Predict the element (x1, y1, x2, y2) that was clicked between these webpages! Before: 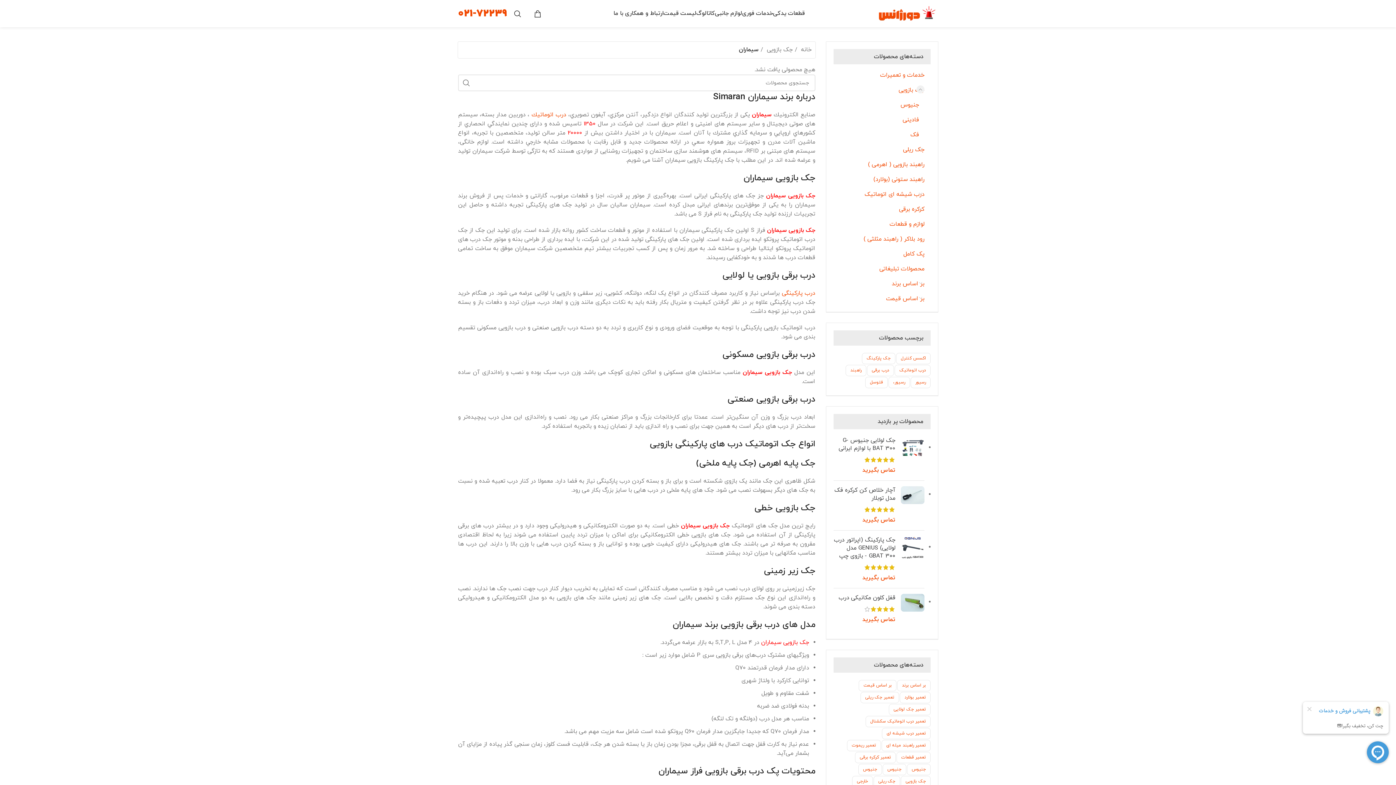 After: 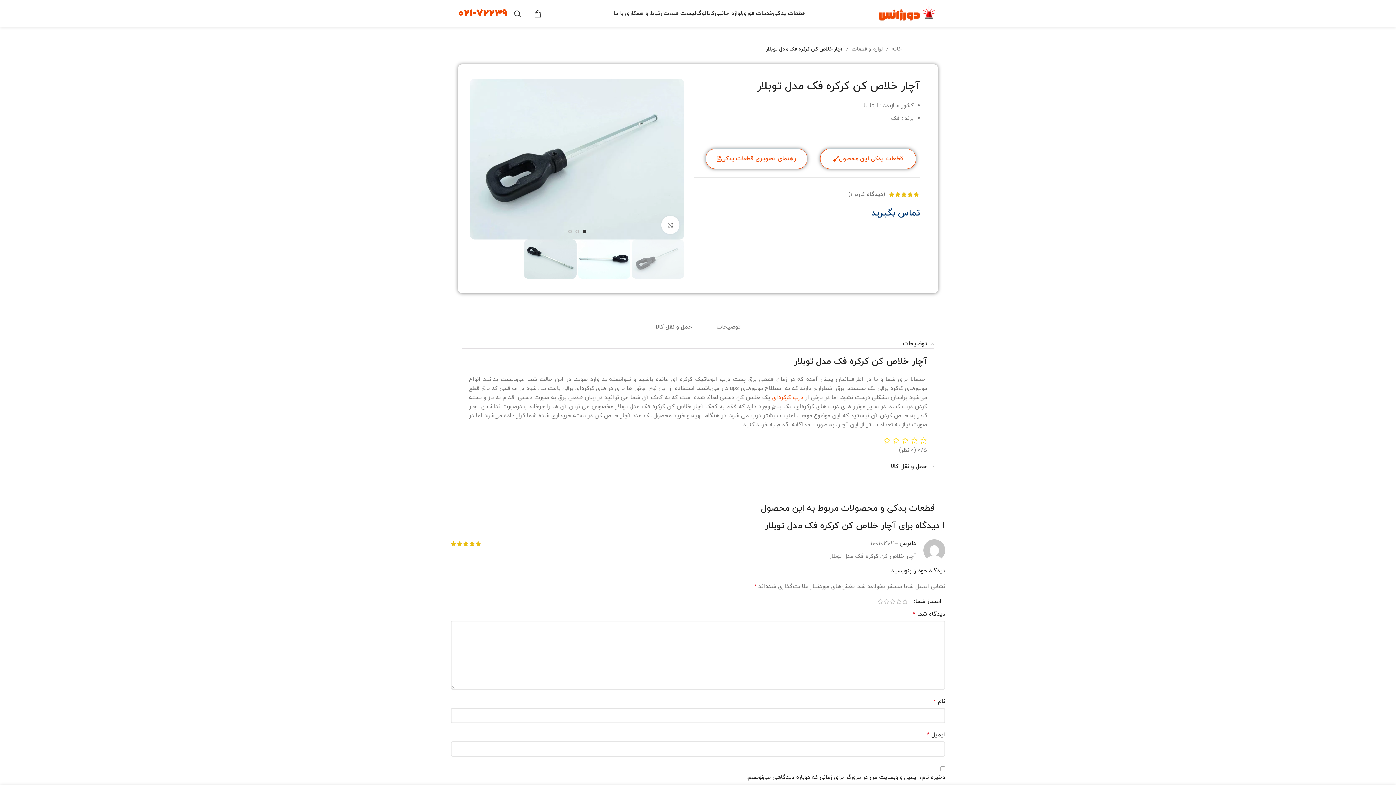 Action: bbox: (901, 486, 924, 525)